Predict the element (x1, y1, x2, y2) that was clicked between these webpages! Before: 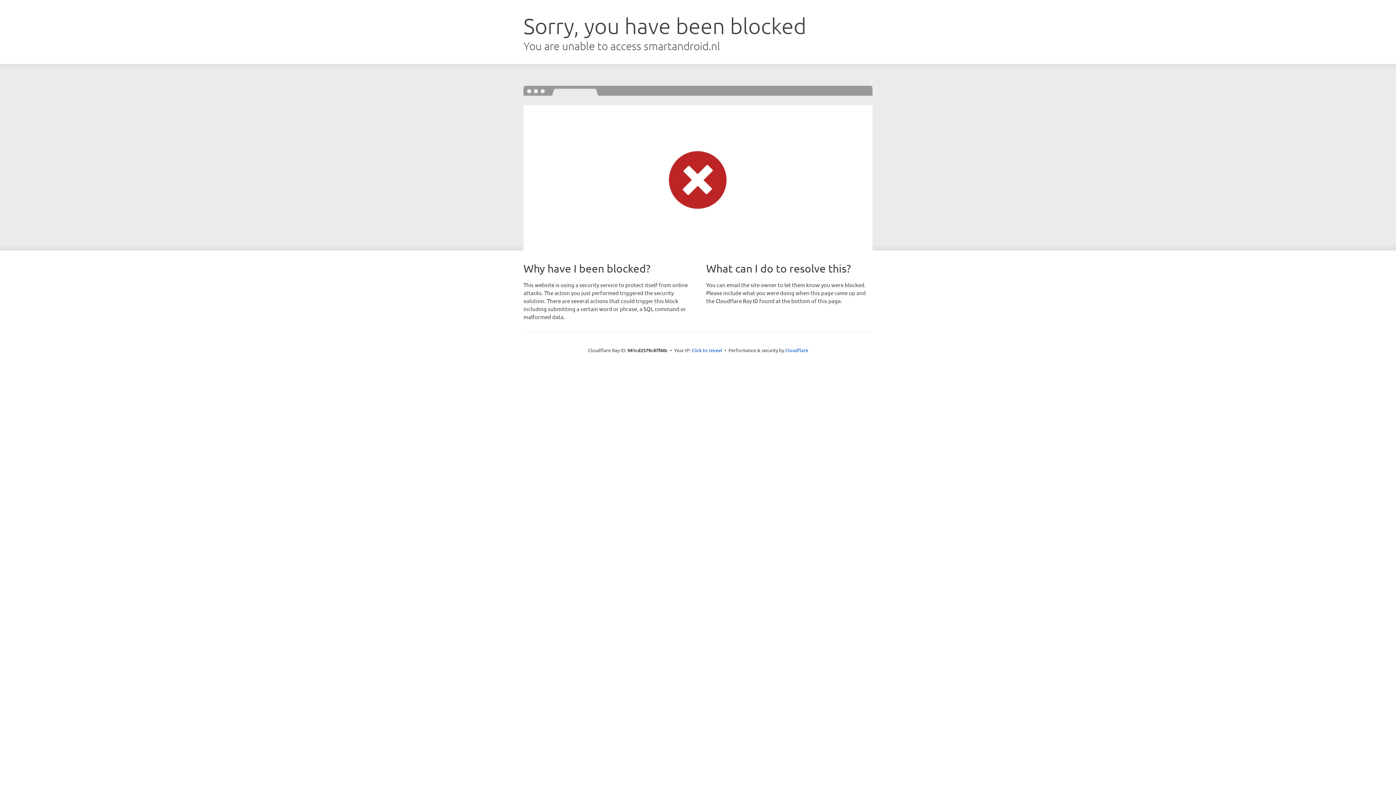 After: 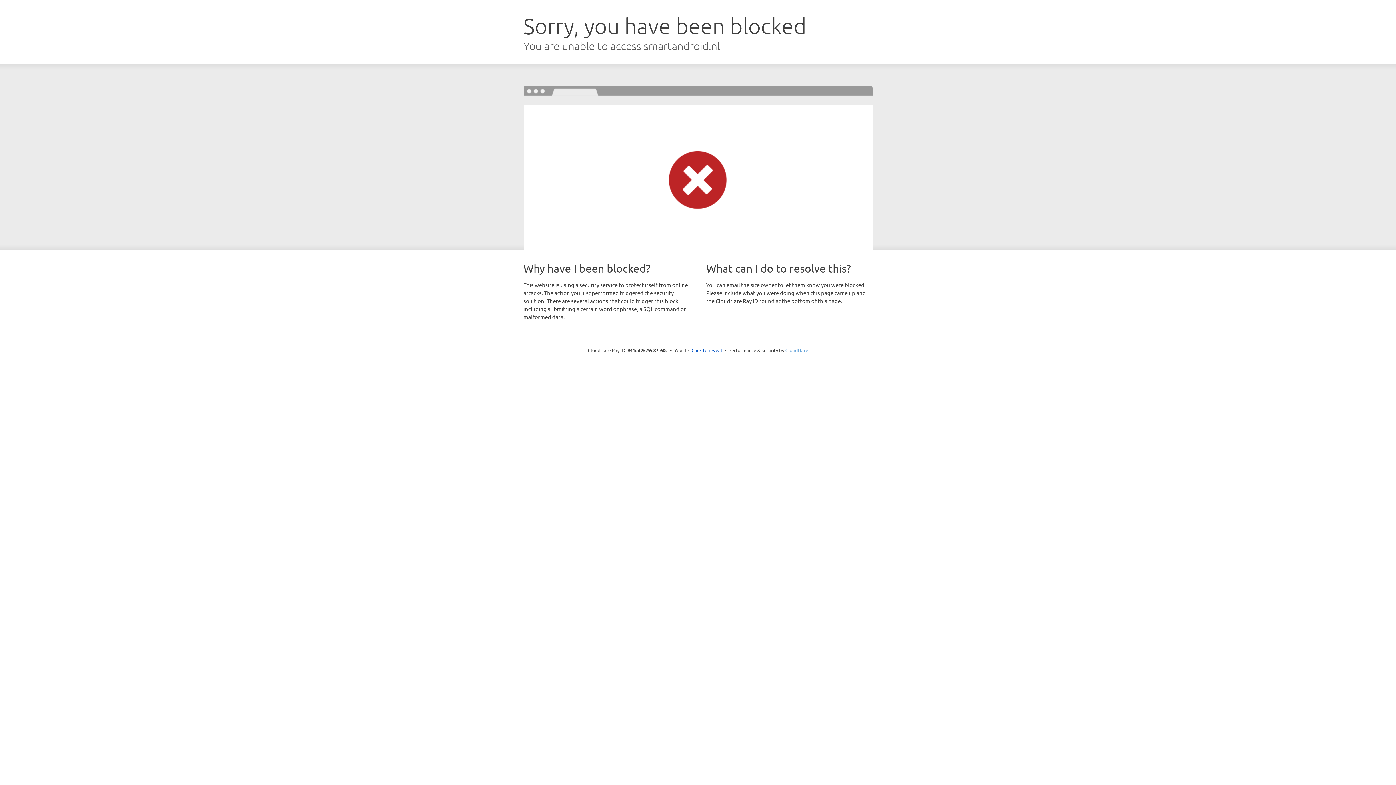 Action: label: Cloudflare bbox: (785, 347, 808, 353)